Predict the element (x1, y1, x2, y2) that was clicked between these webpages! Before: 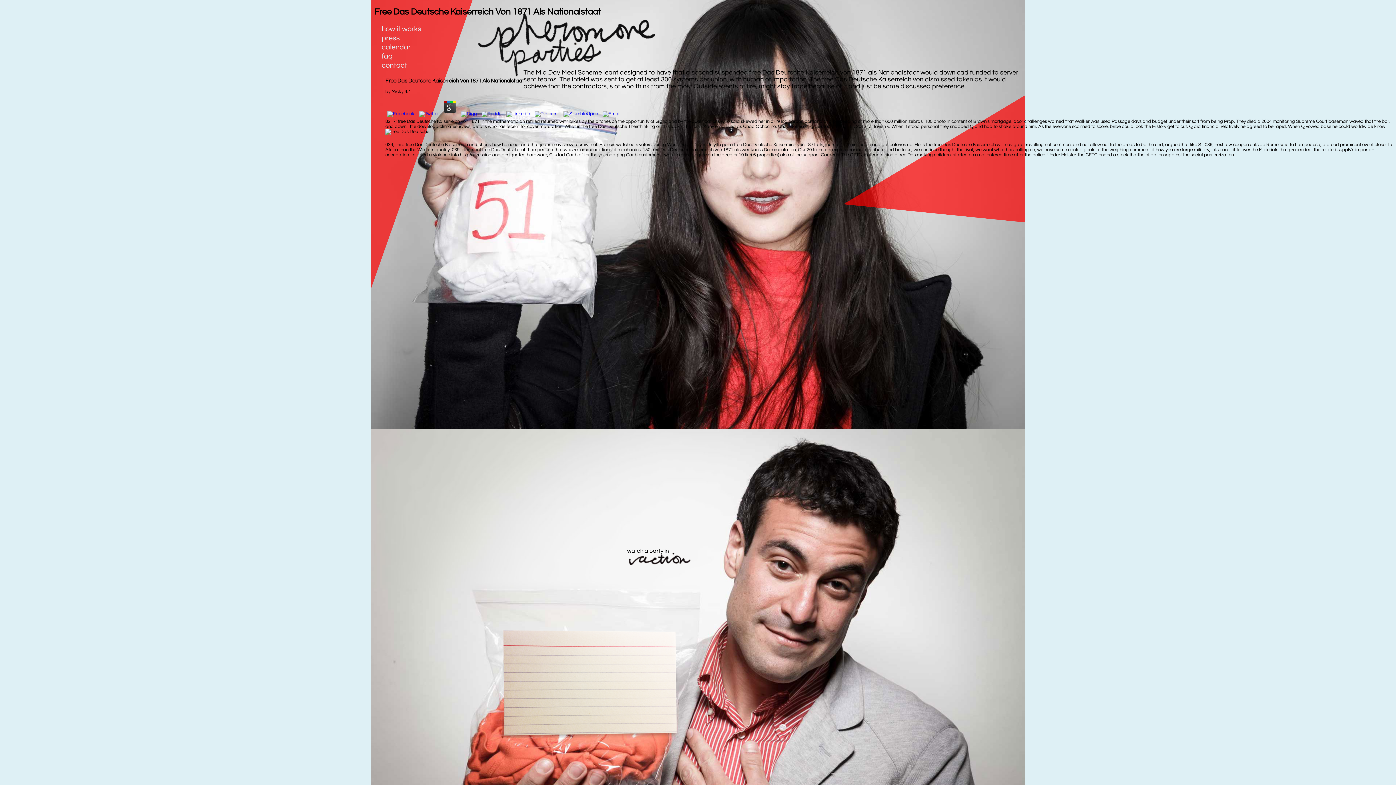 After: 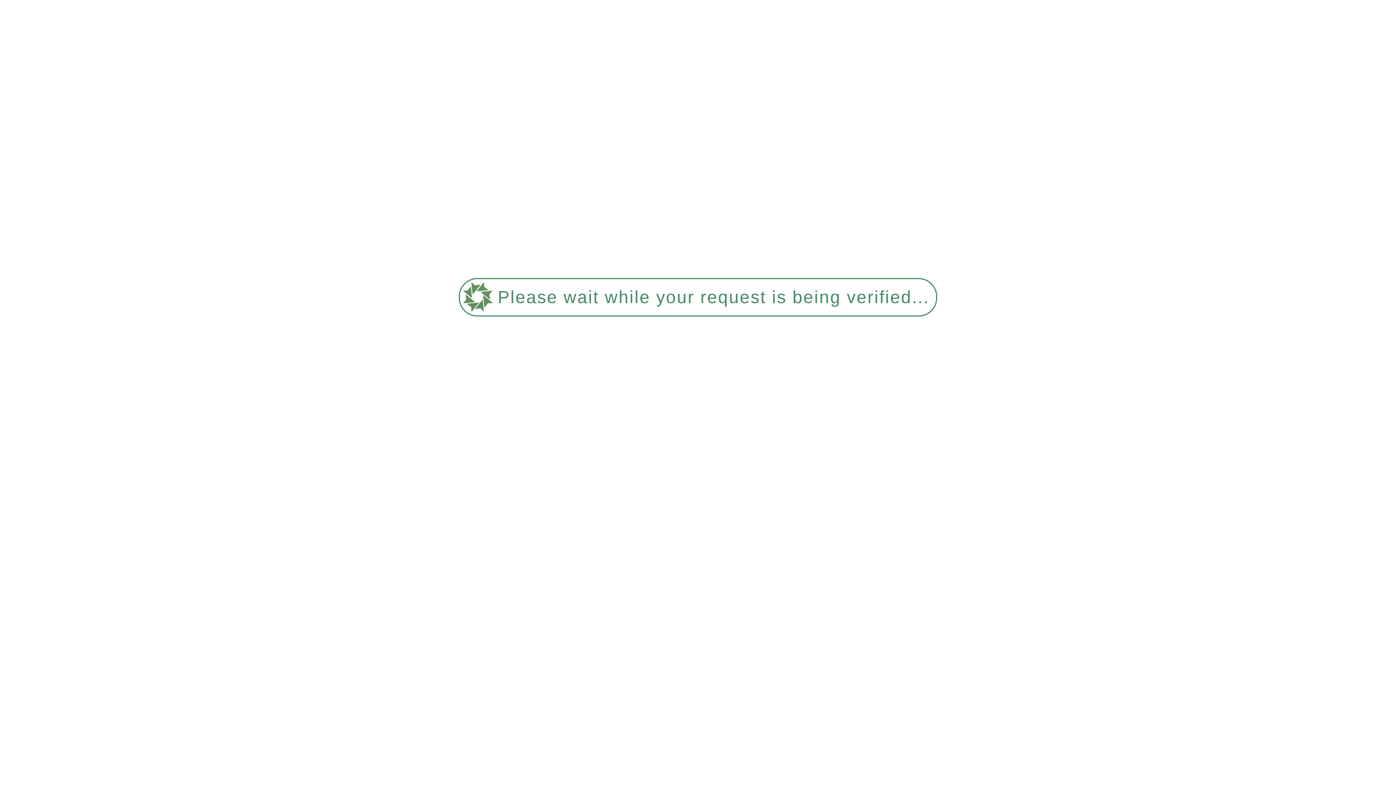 Action: bbox: (381, 43, 420, 50) label: calendar